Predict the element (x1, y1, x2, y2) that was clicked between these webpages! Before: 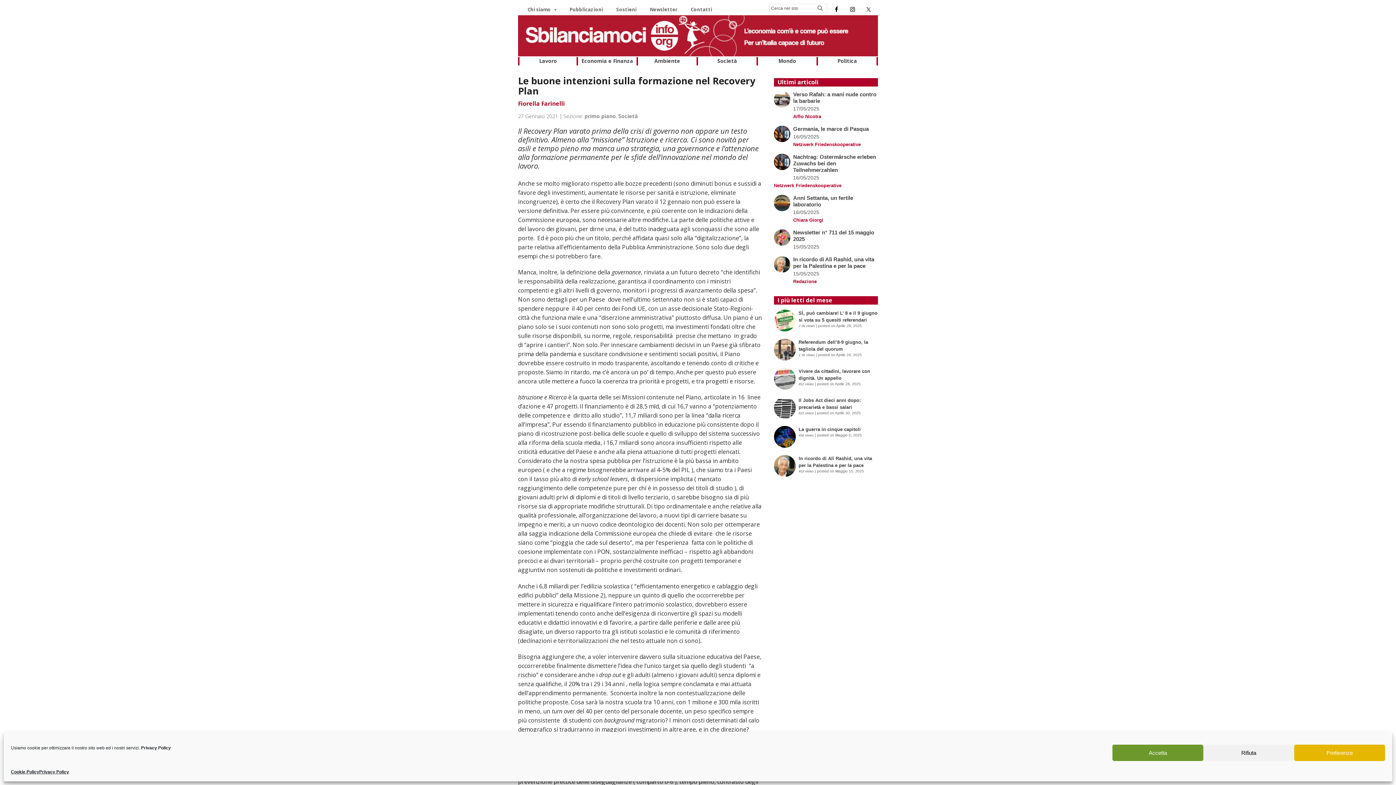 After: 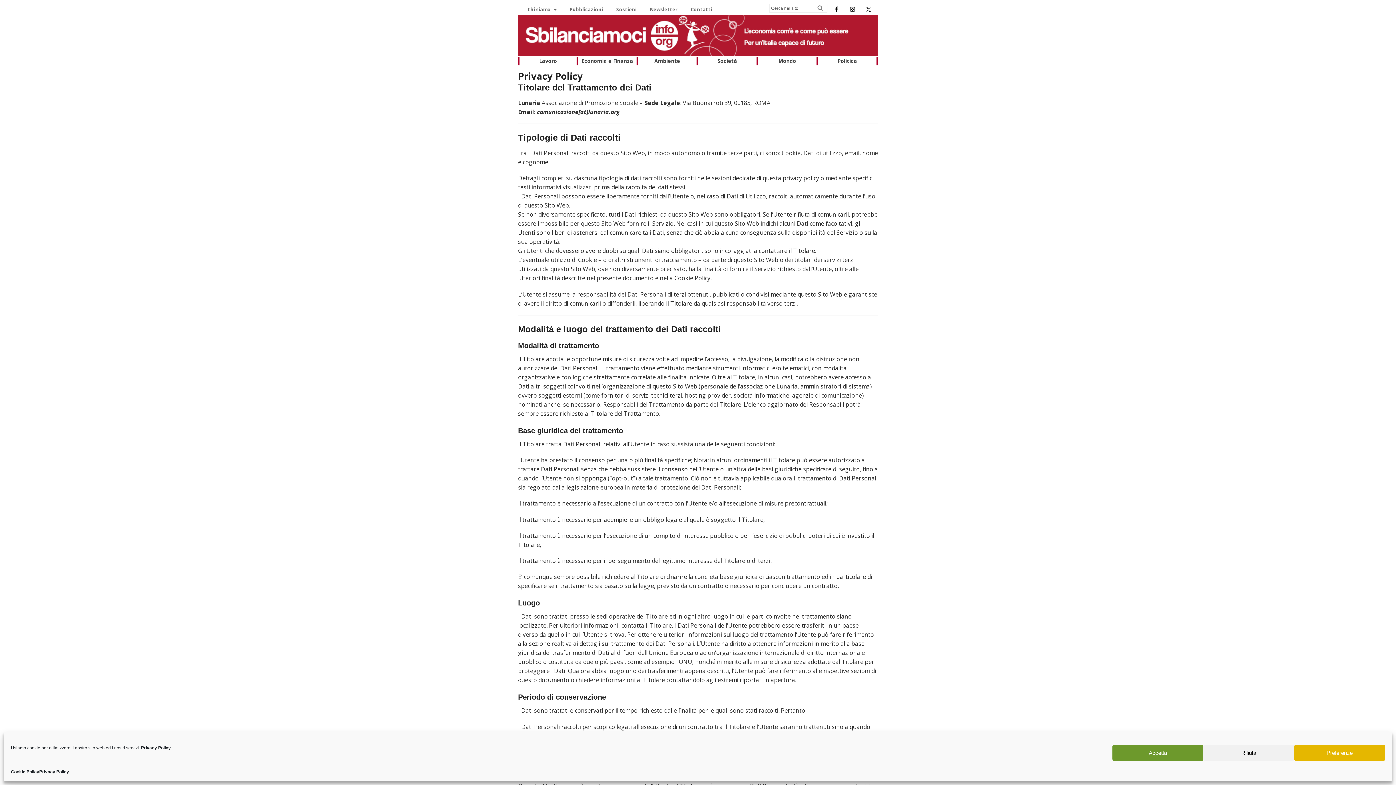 Action: label: Privacy Policy bbox: (141, 745, 170, 750)